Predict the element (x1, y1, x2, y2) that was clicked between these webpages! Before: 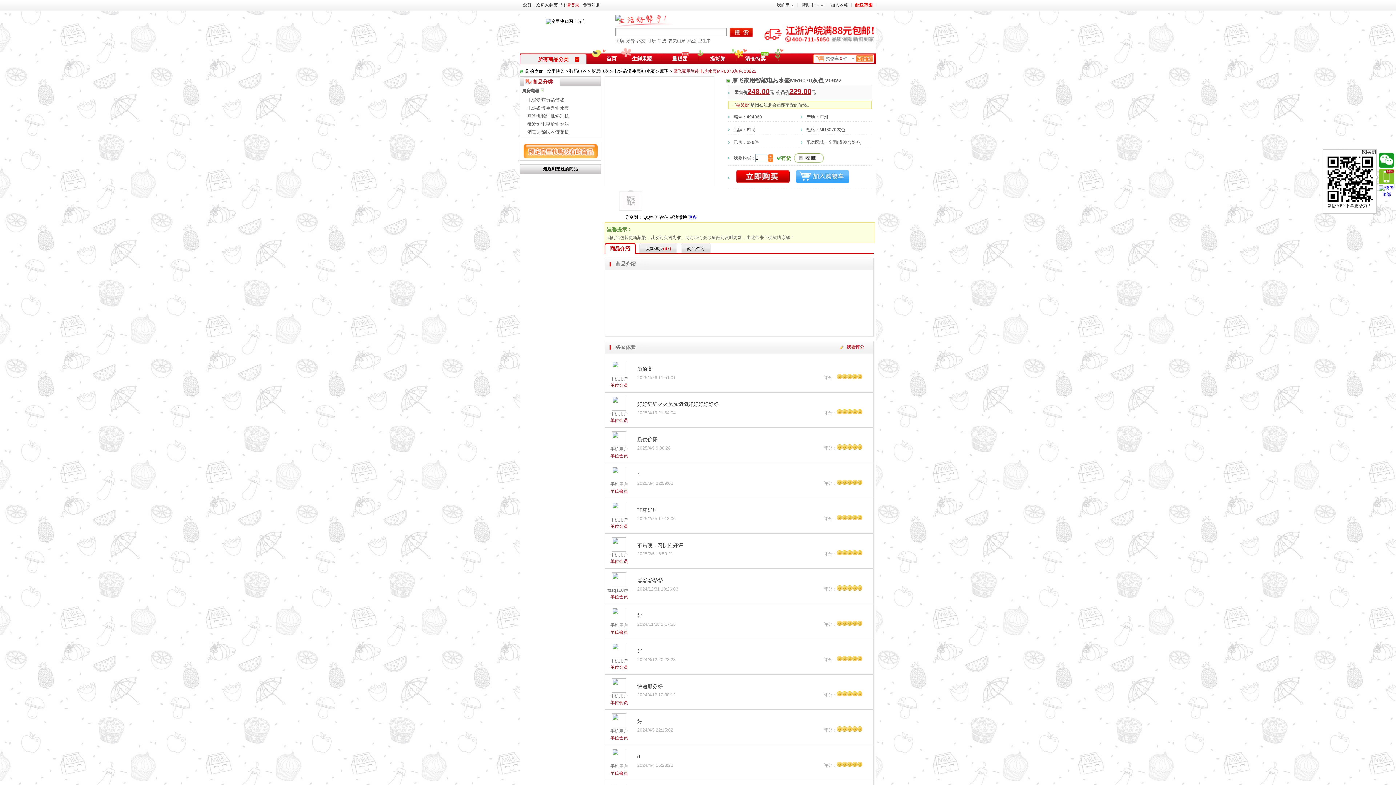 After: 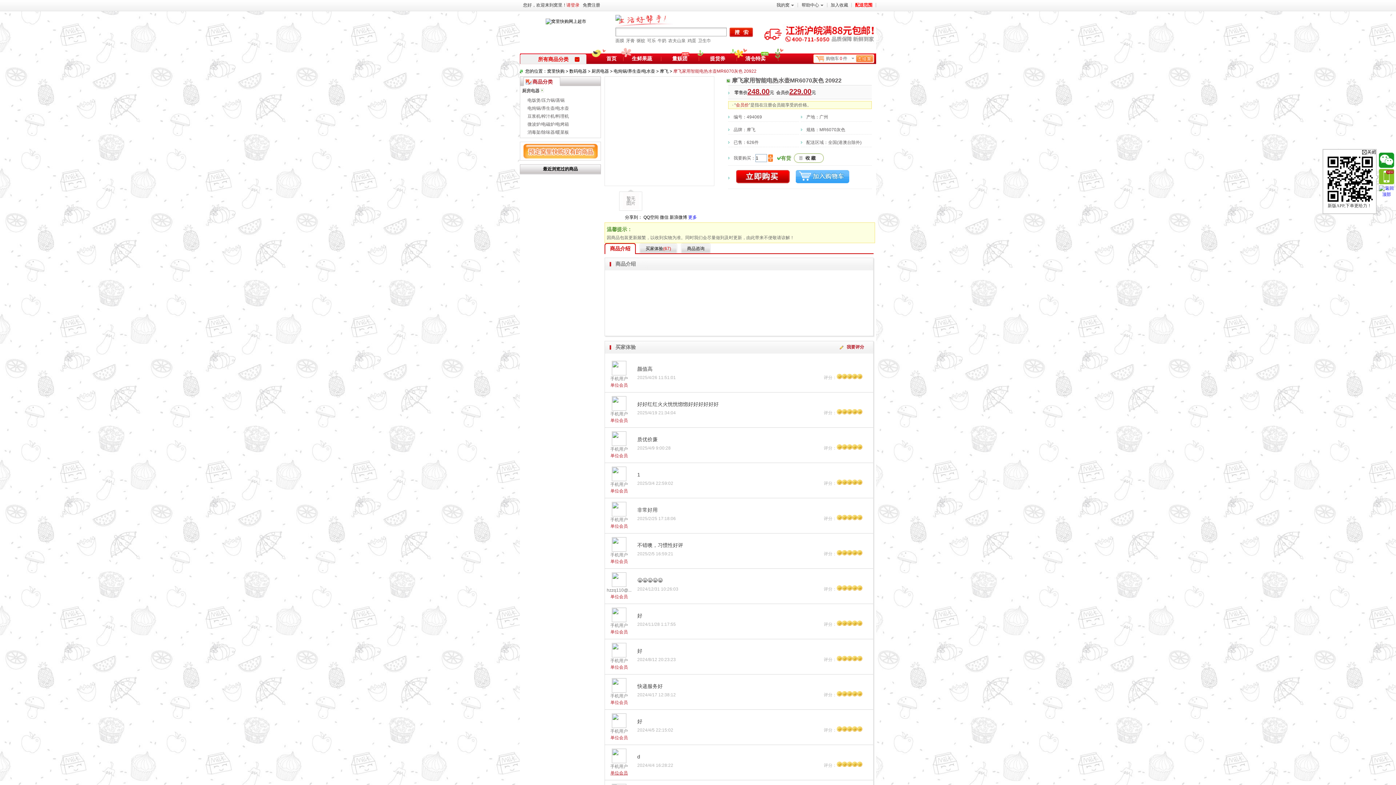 Action: bbox: (610, 770, 628, 776) label: 单位会员